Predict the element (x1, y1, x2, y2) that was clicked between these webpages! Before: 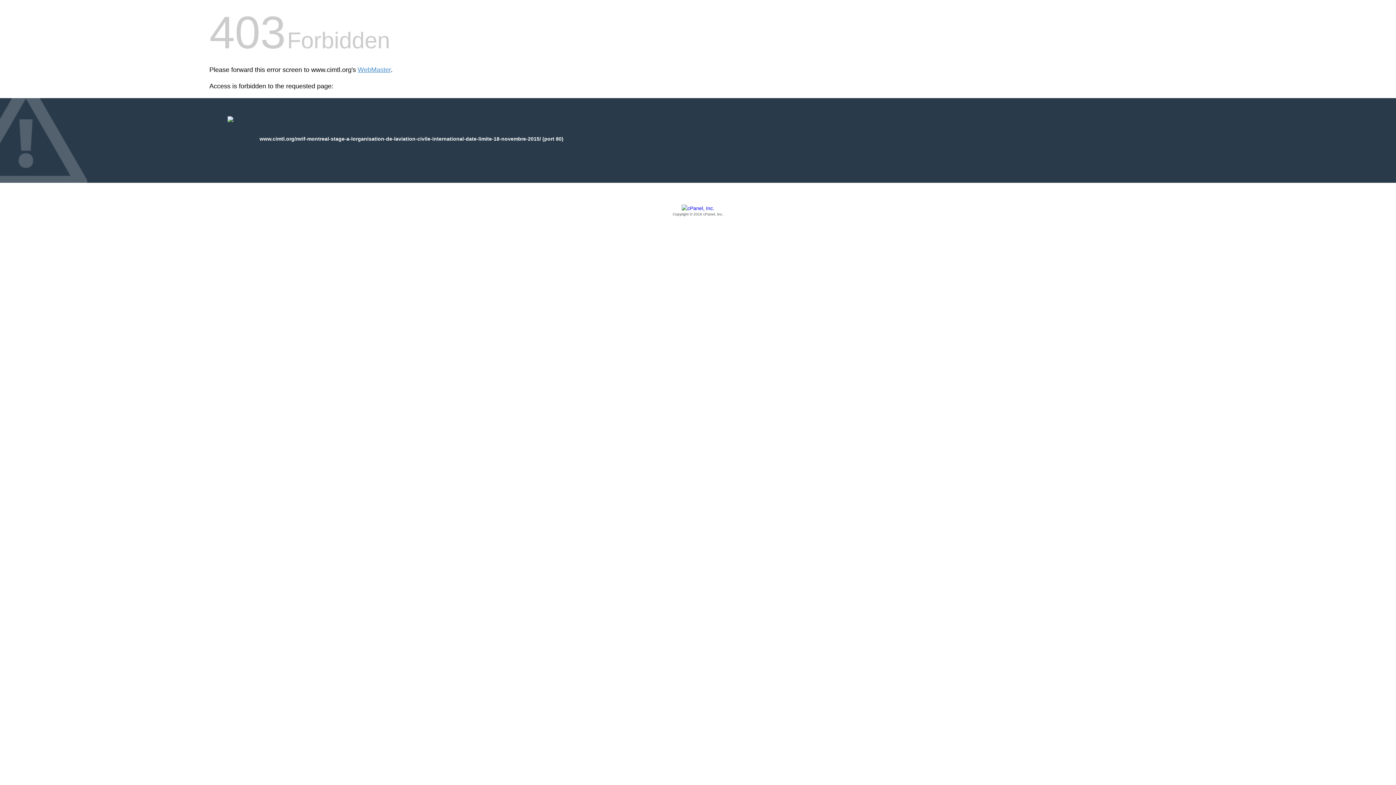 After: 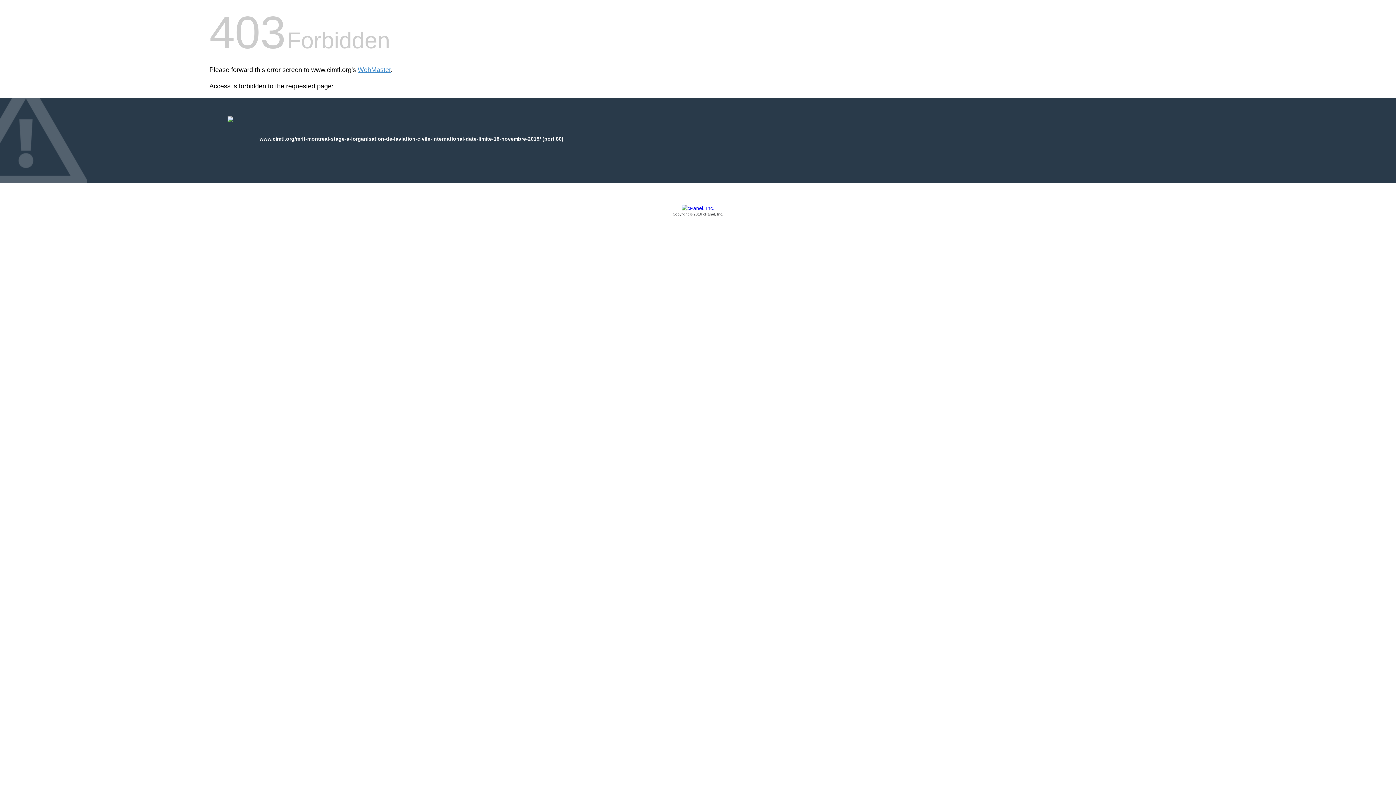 Action: bbox: (209, 205, 1186, 217) label: Copyright © 2016 cPanel, Inc.